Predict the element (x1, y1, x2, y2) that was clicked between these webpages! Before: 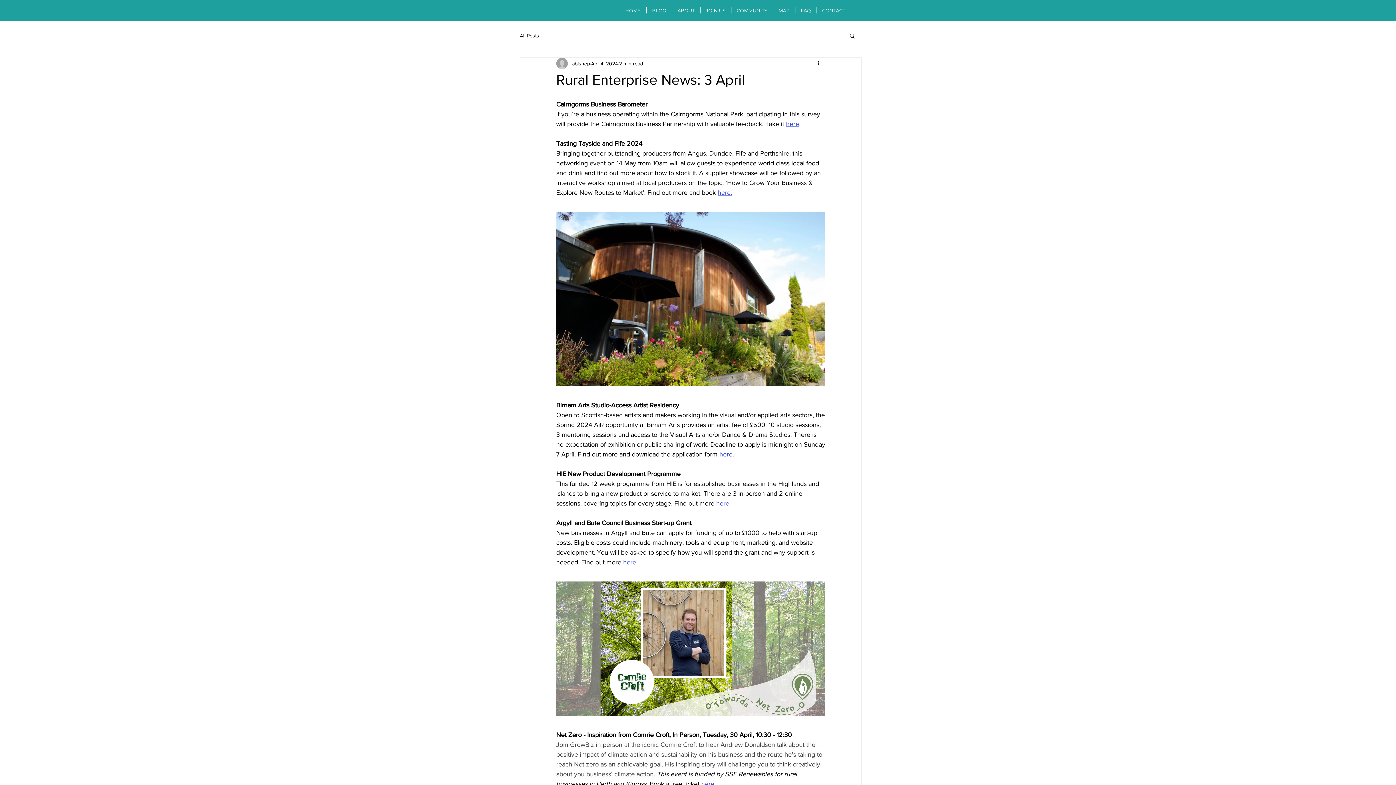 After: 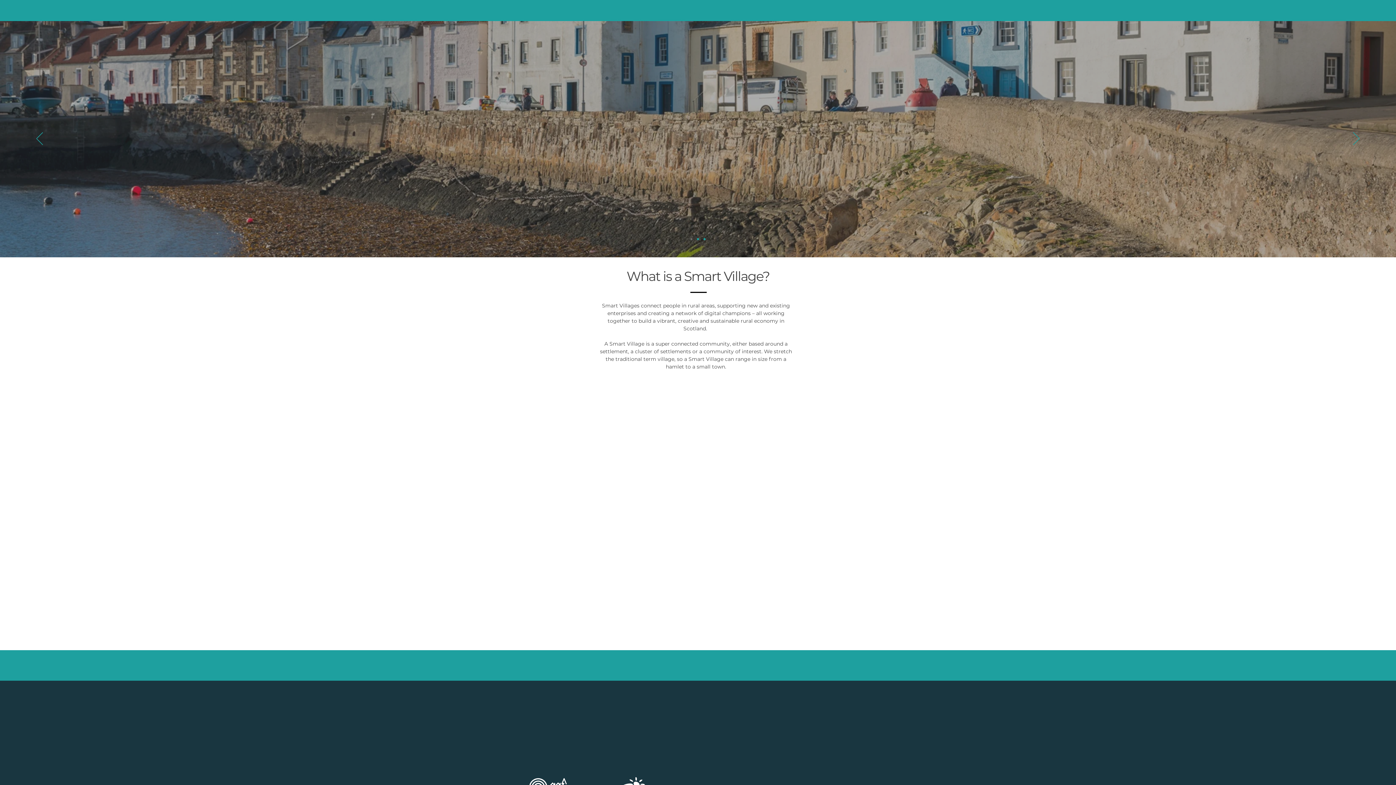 Action: label: HOME bbox: (619, 7, 646, 13)